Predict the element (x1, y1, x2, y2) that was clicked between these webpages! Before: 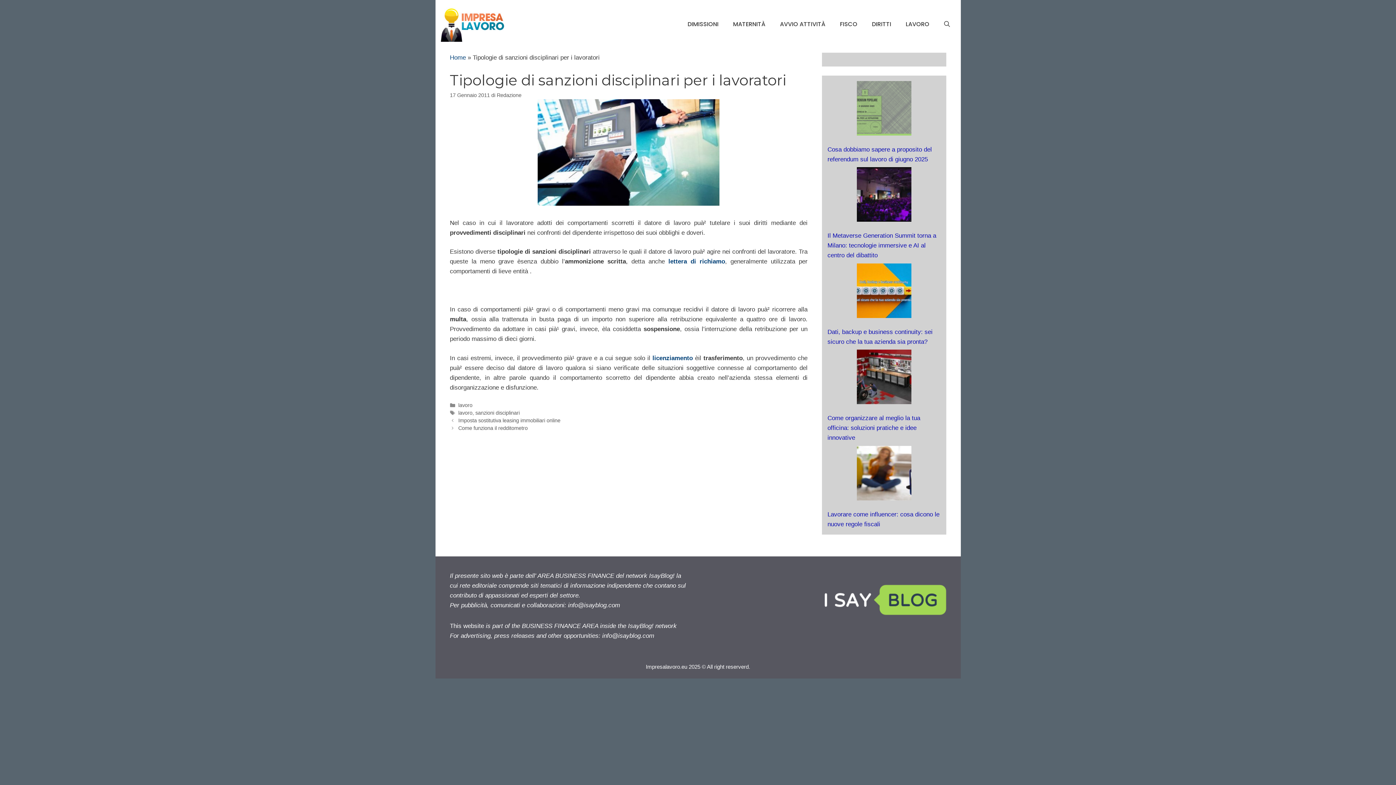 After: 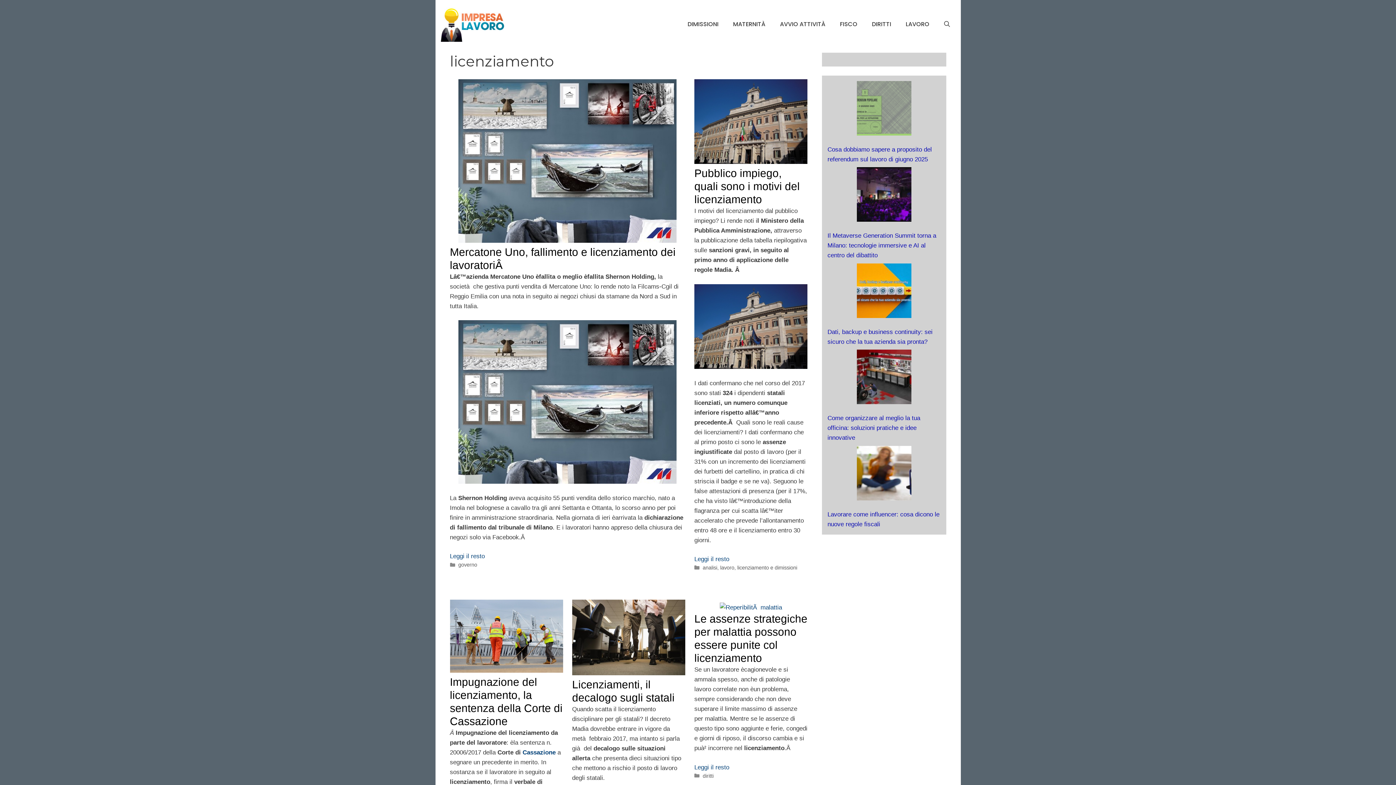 Action: bbox: (652, 354, 693, 361) label: licenziamento